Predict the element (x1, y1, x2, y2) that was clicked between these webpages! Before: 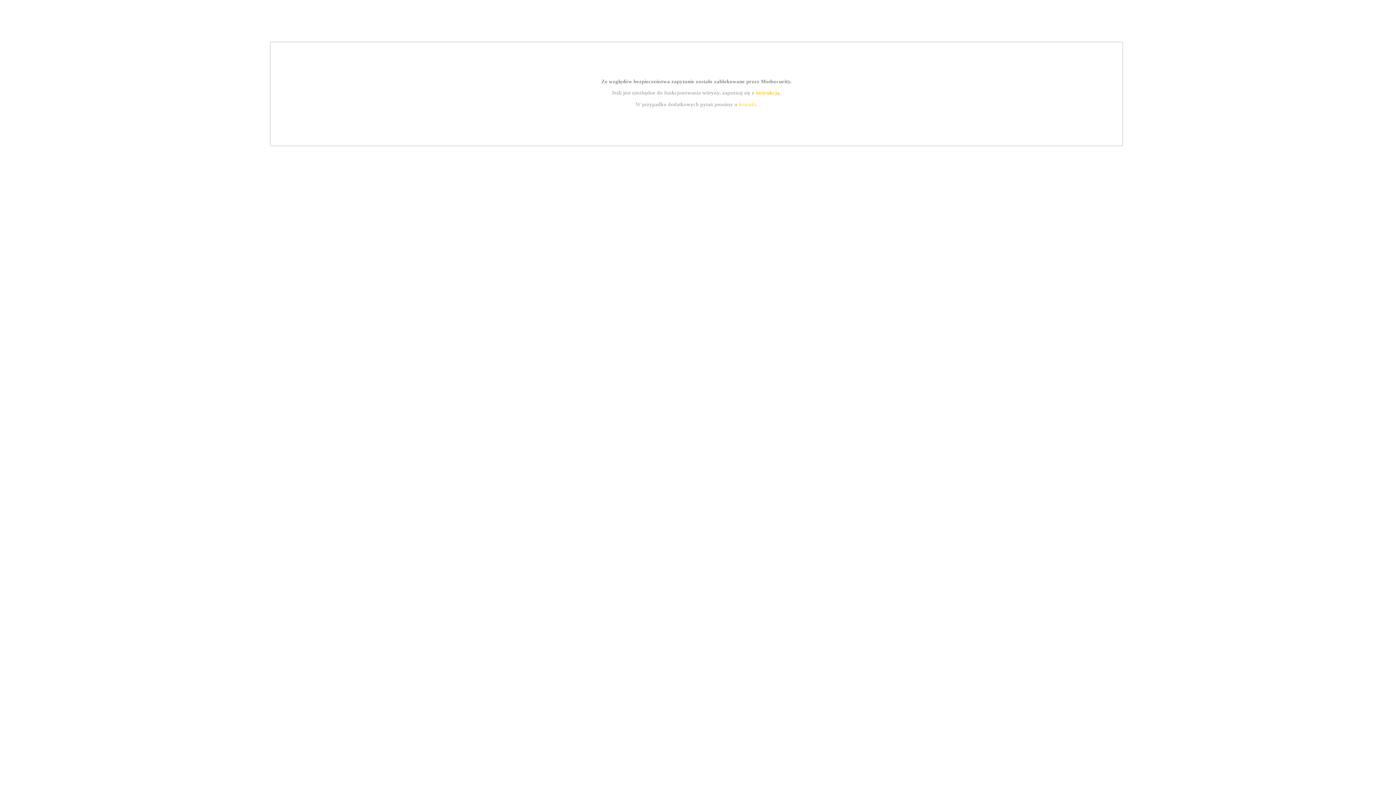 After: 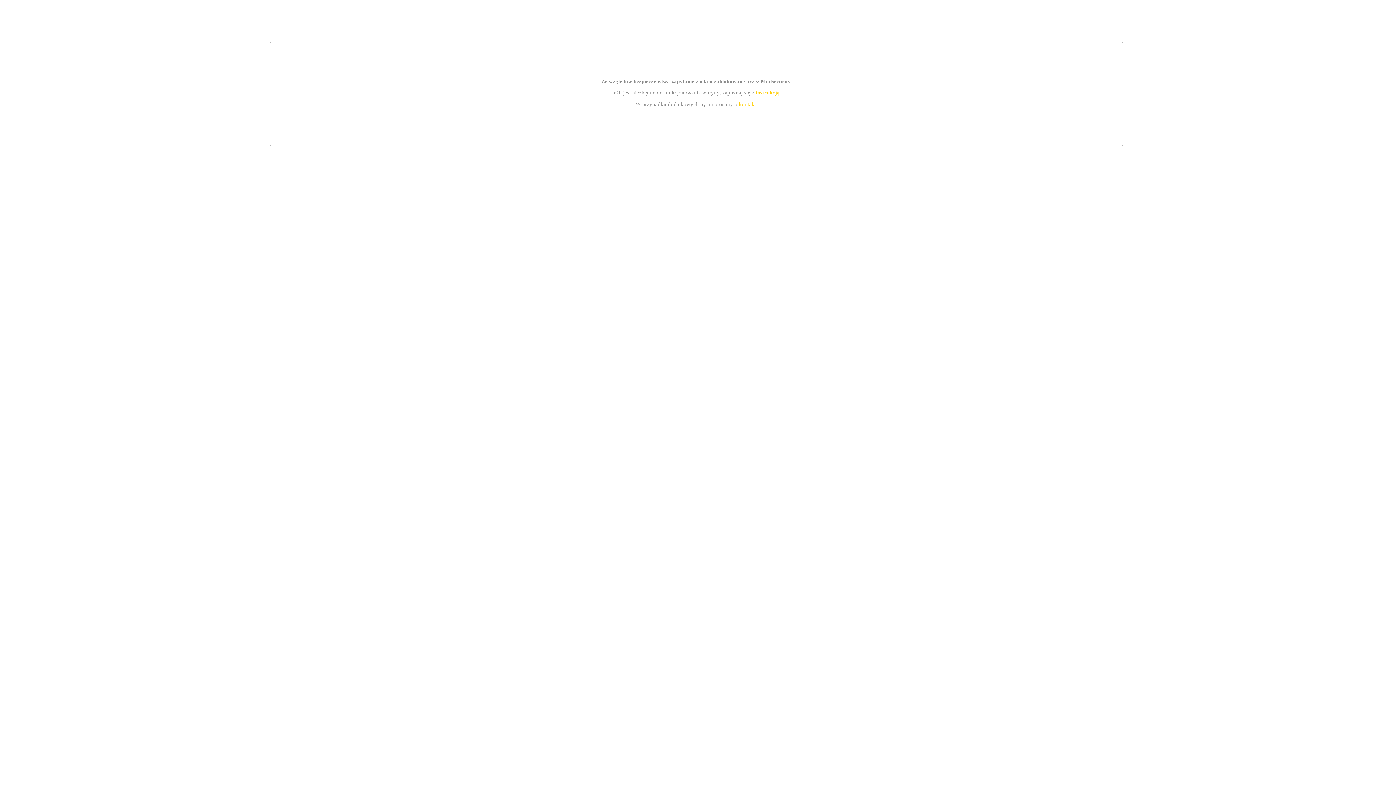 Action: bbox: (755, 89, 779, 95) label: instrukcją